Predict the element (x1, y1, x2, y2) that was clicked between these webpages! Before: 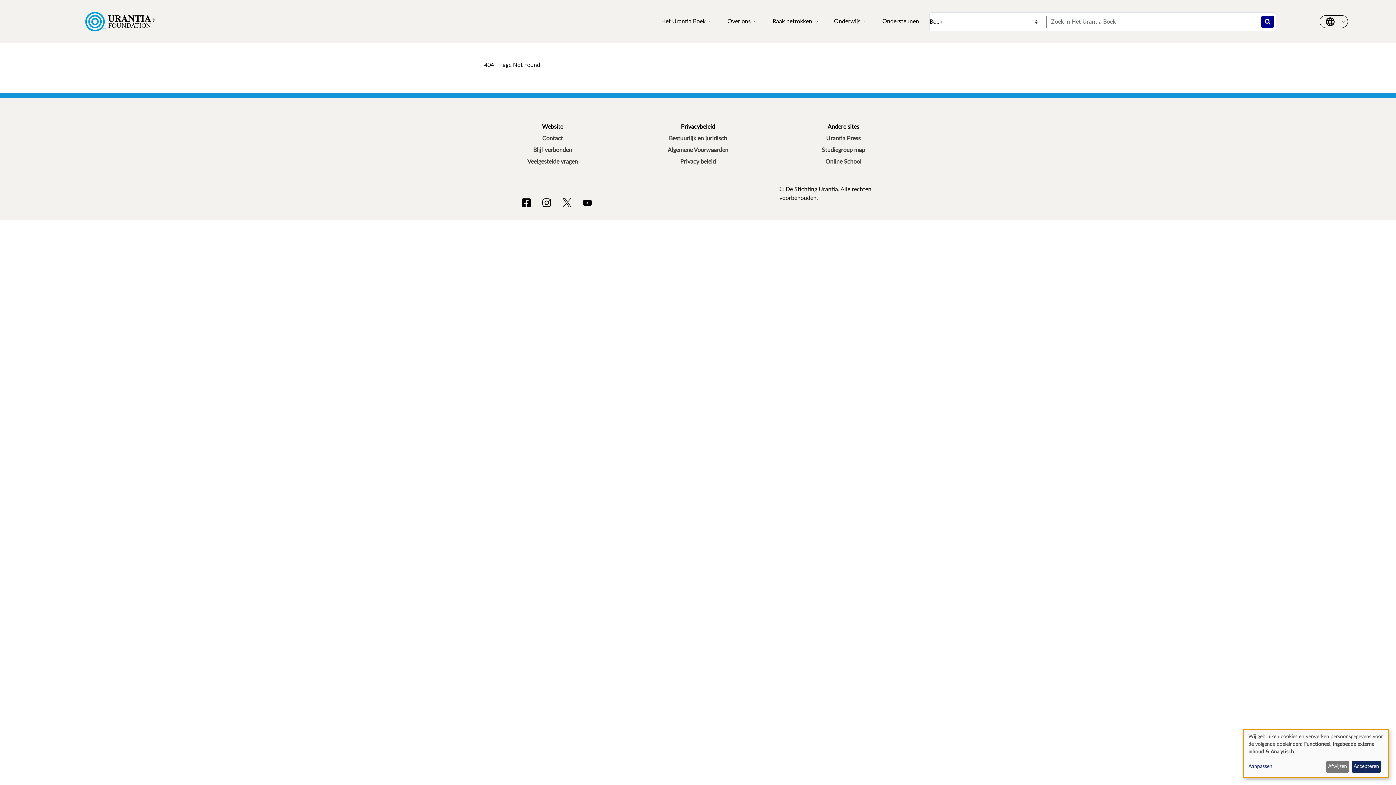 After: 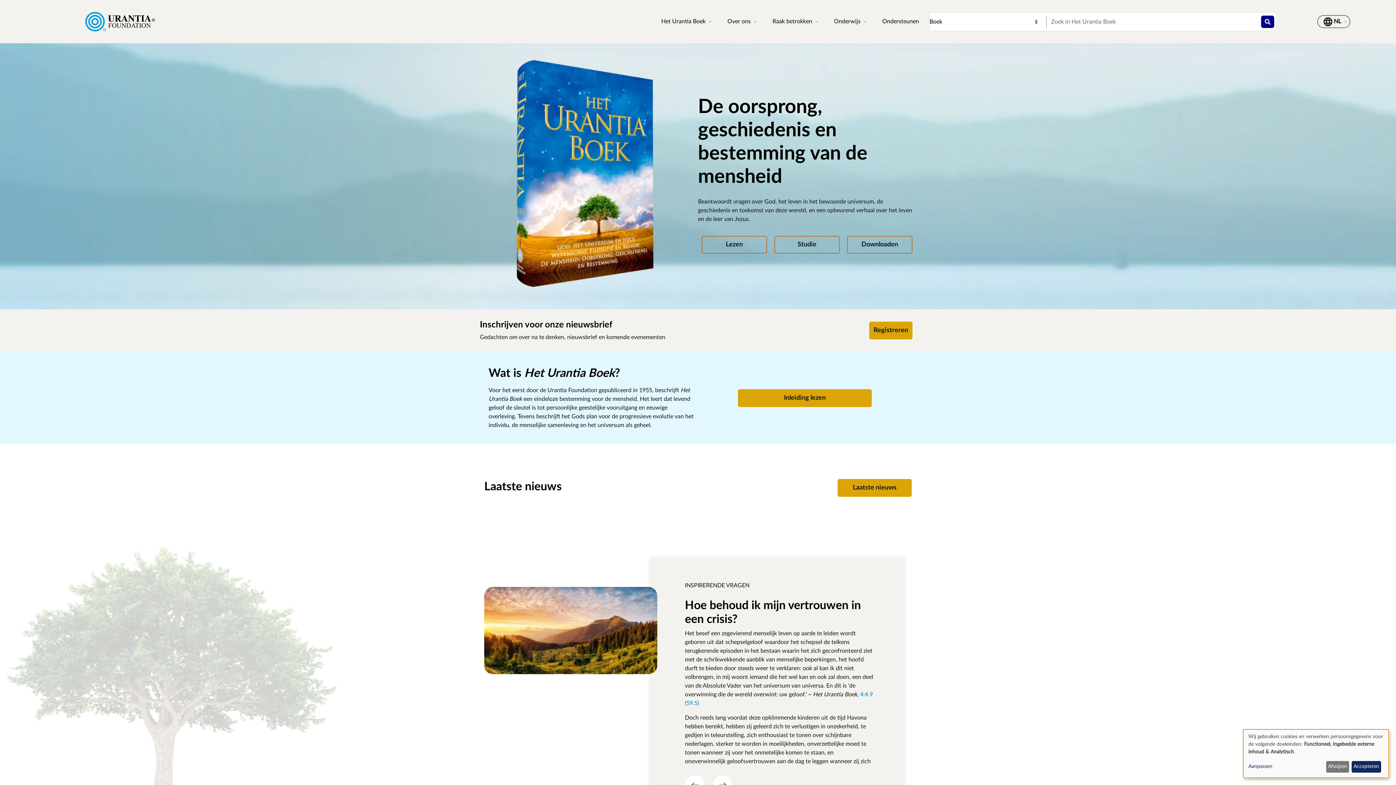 Action: bbox: (8, 13, 231, 18)